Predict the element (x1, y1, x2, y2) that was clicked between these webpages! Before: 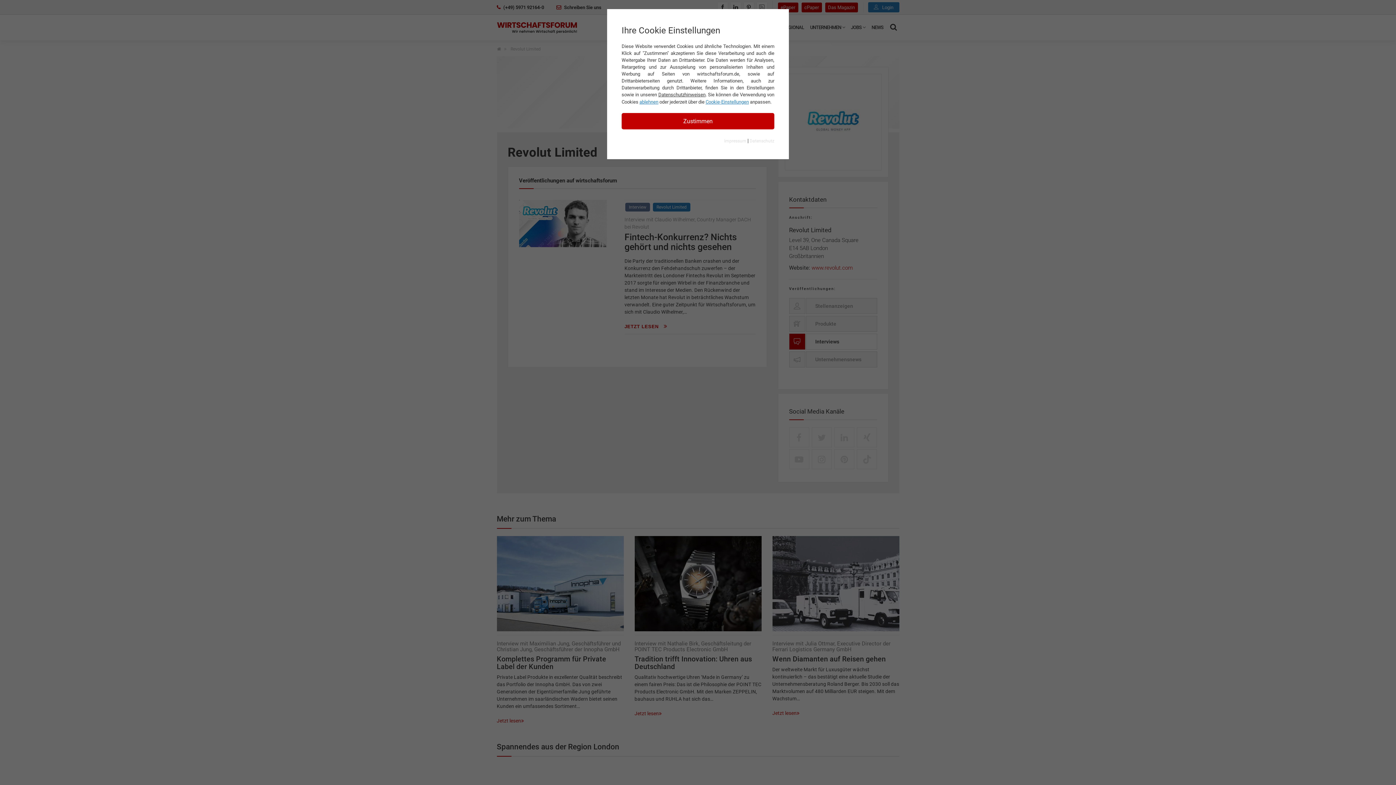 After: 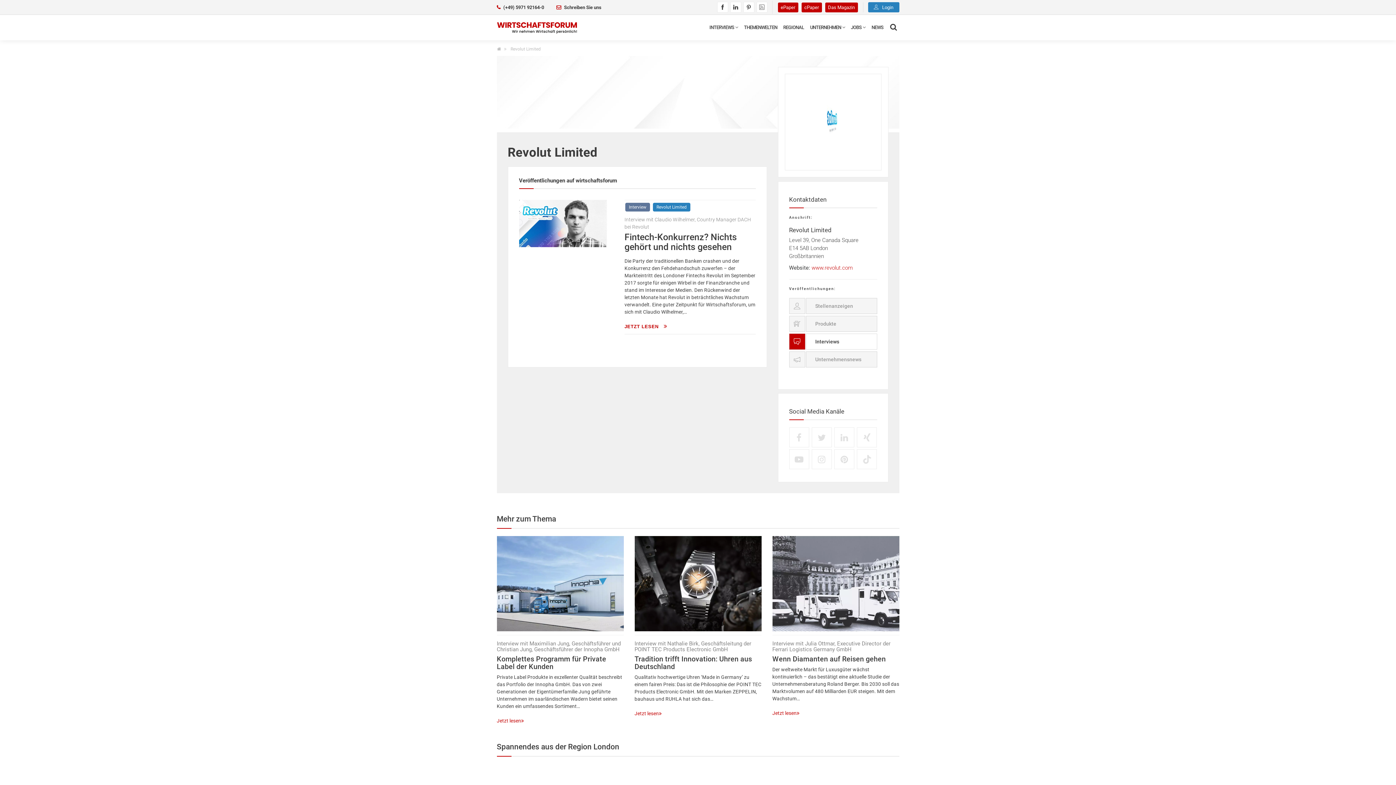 Action: bbox: (639, 98, 658, 105) label: ablehnen